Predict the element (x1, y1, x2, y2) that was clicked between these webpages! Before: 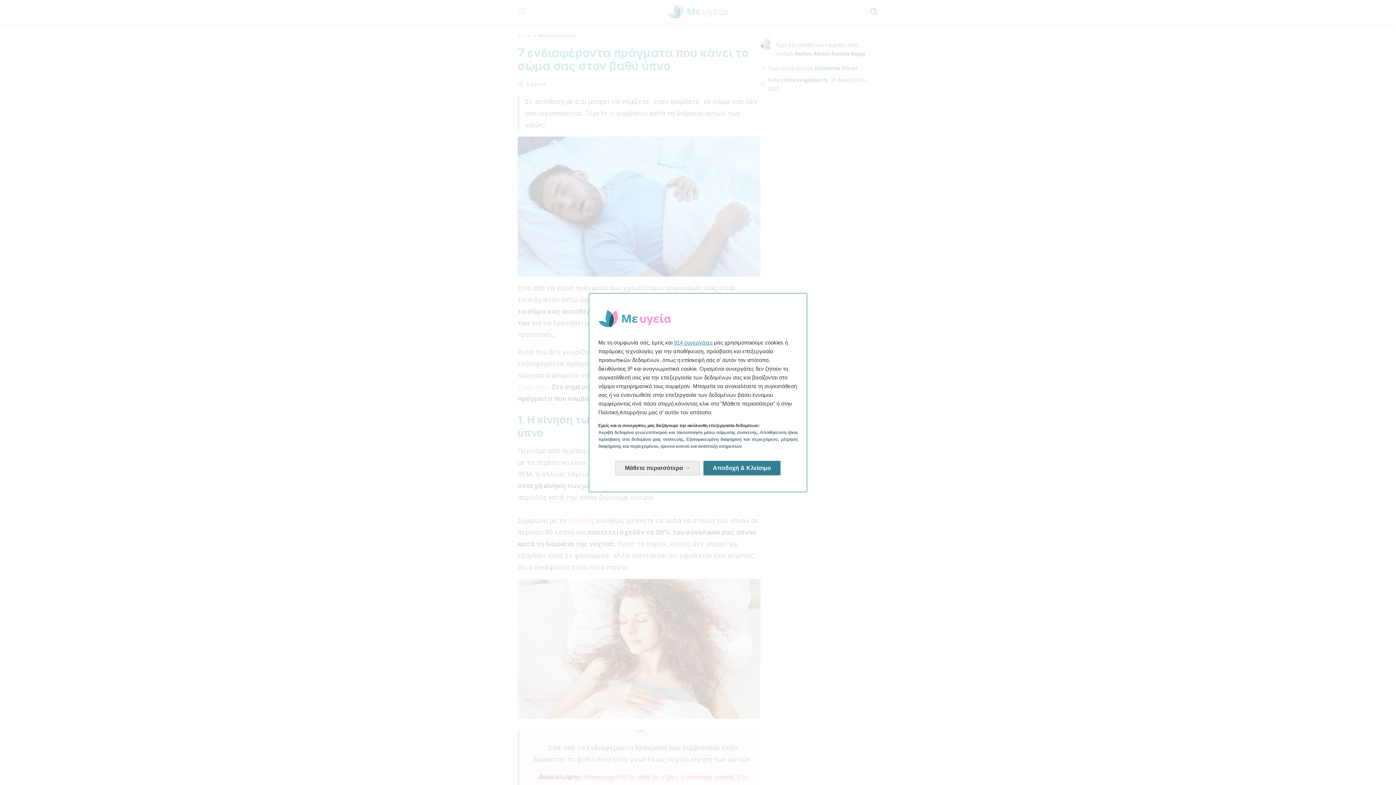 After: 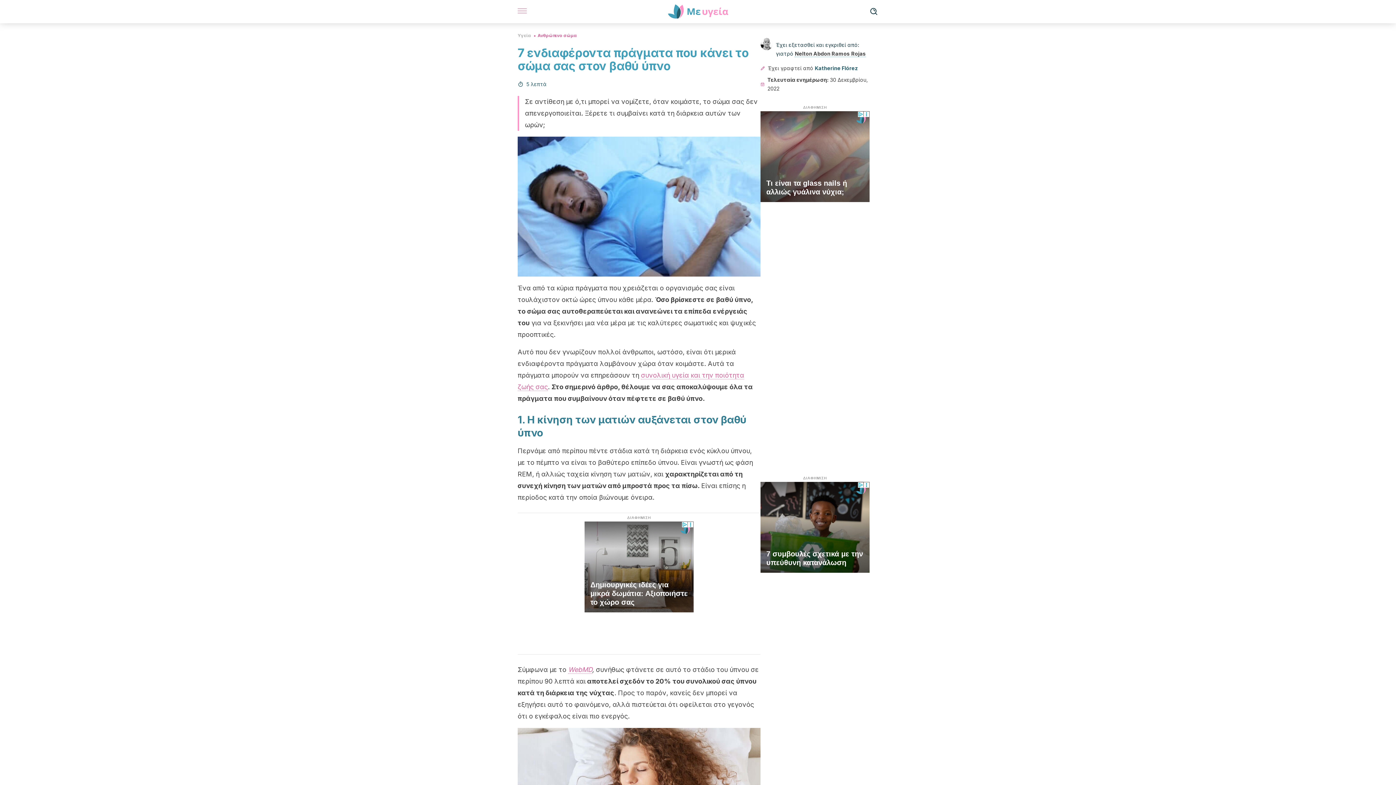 Action: label: Αποδοχή & Κλείσιμο: Συμφωνήστε με την επεξεργασία δεδομένων μας και κλείστε bbox: (703, 460, 780, 475)